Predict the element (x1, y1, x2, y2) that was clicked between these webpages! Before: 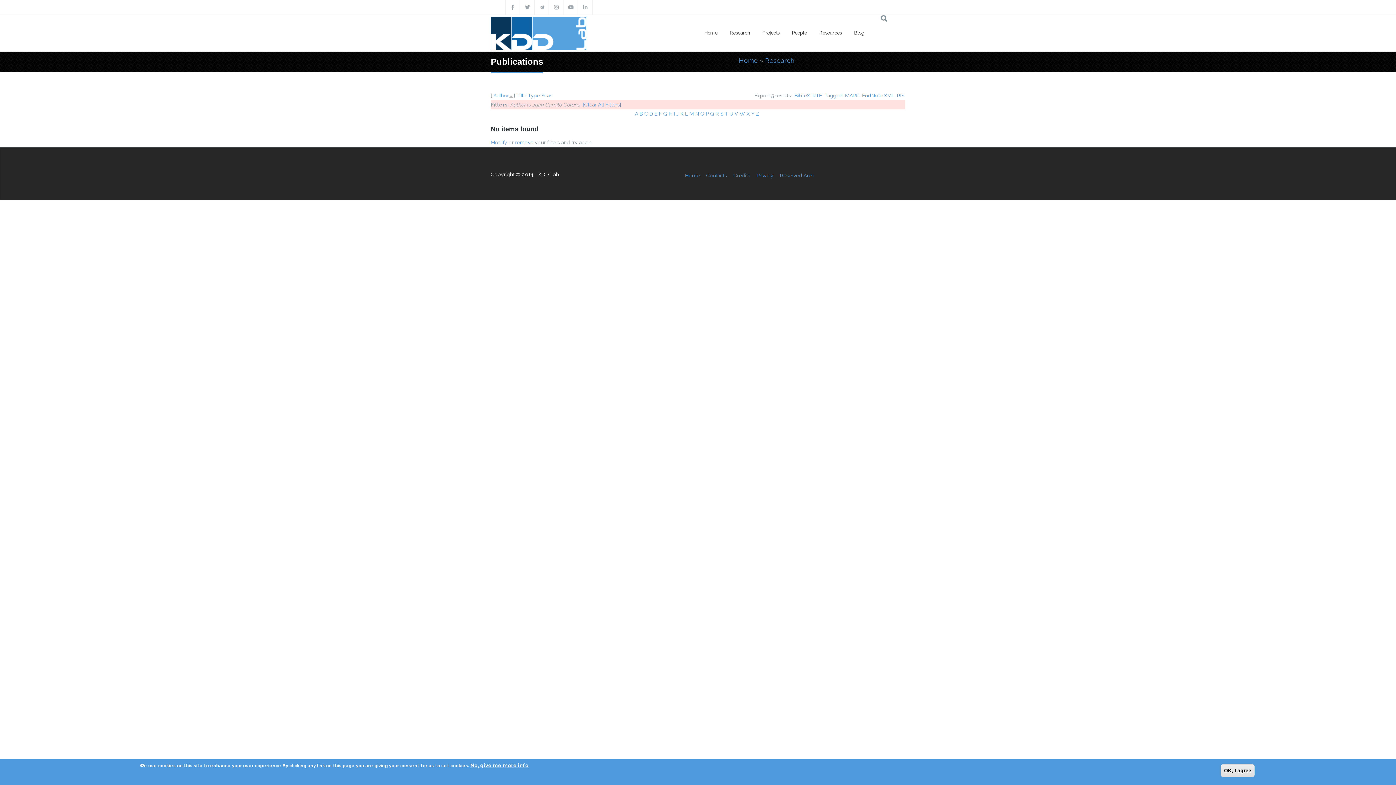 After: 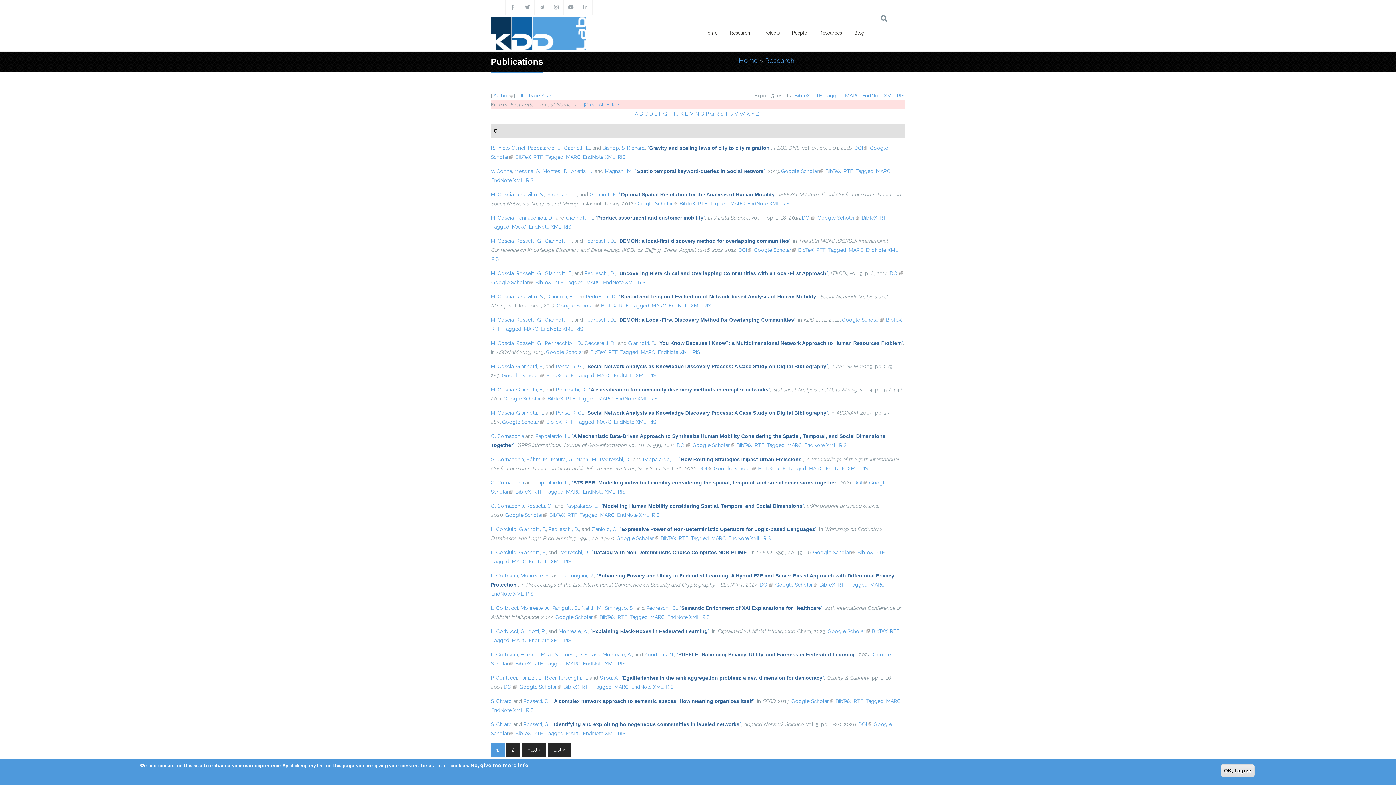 Action: label: C bbox: (644, 110, 648, 116)